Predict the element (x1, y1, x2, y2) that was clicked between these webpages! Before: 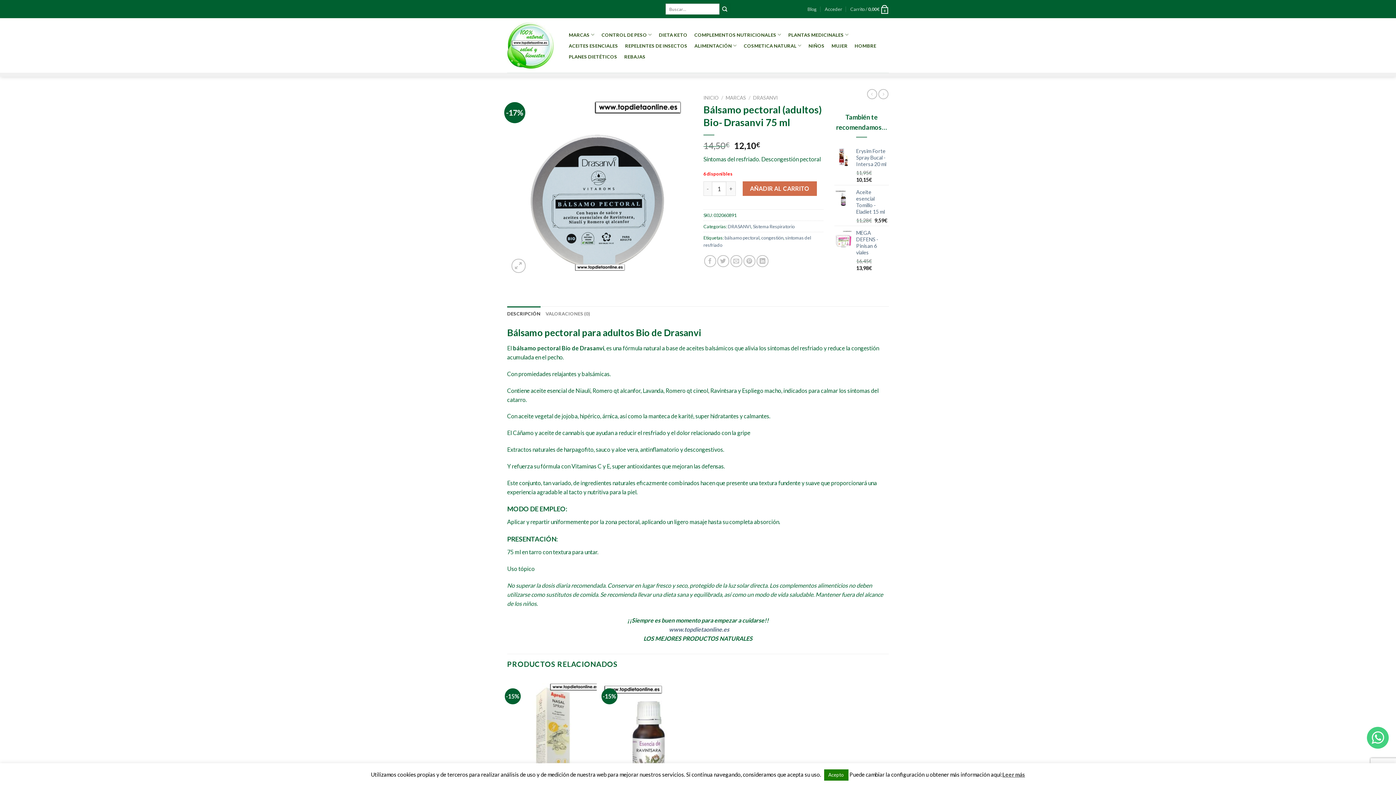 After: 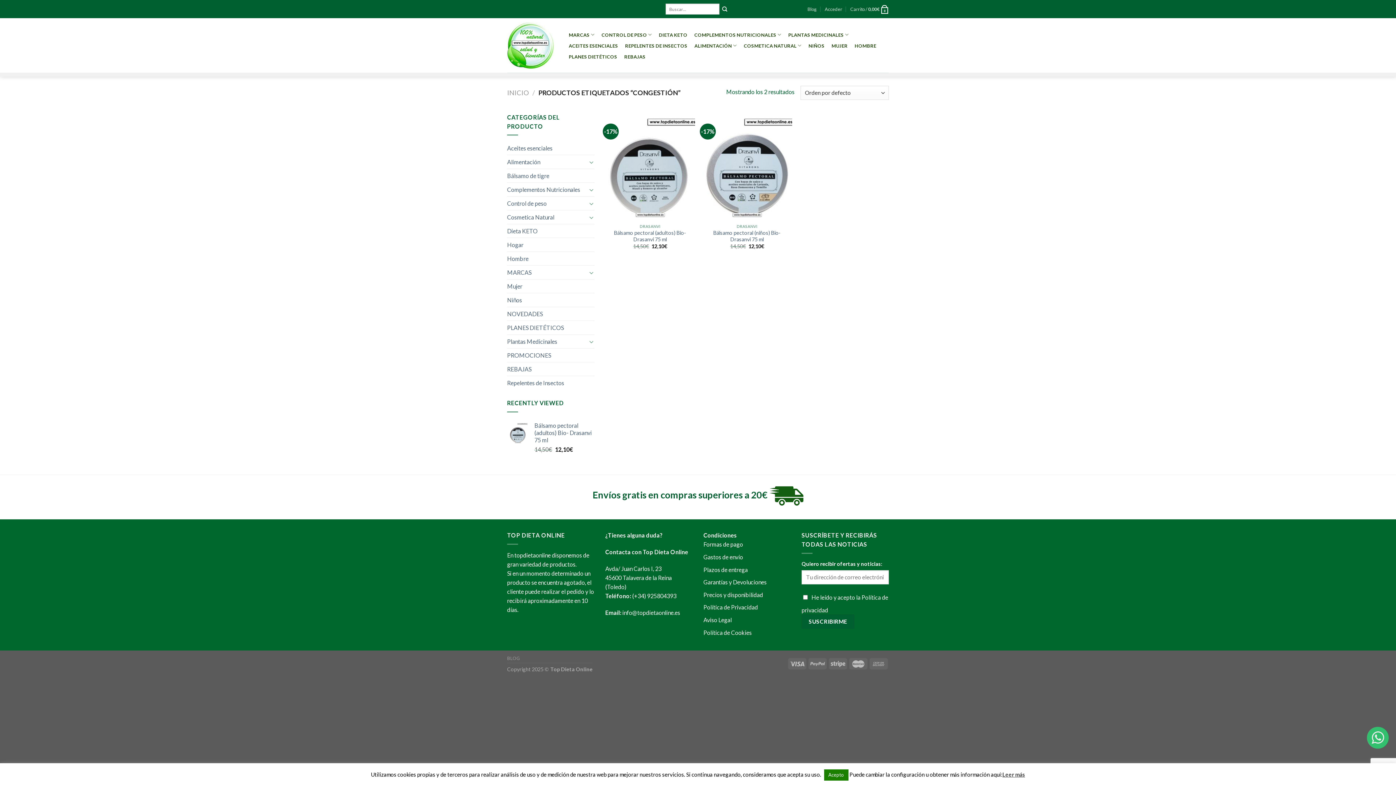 Action: bbox: (761, 234, 783, 240) label: congestión